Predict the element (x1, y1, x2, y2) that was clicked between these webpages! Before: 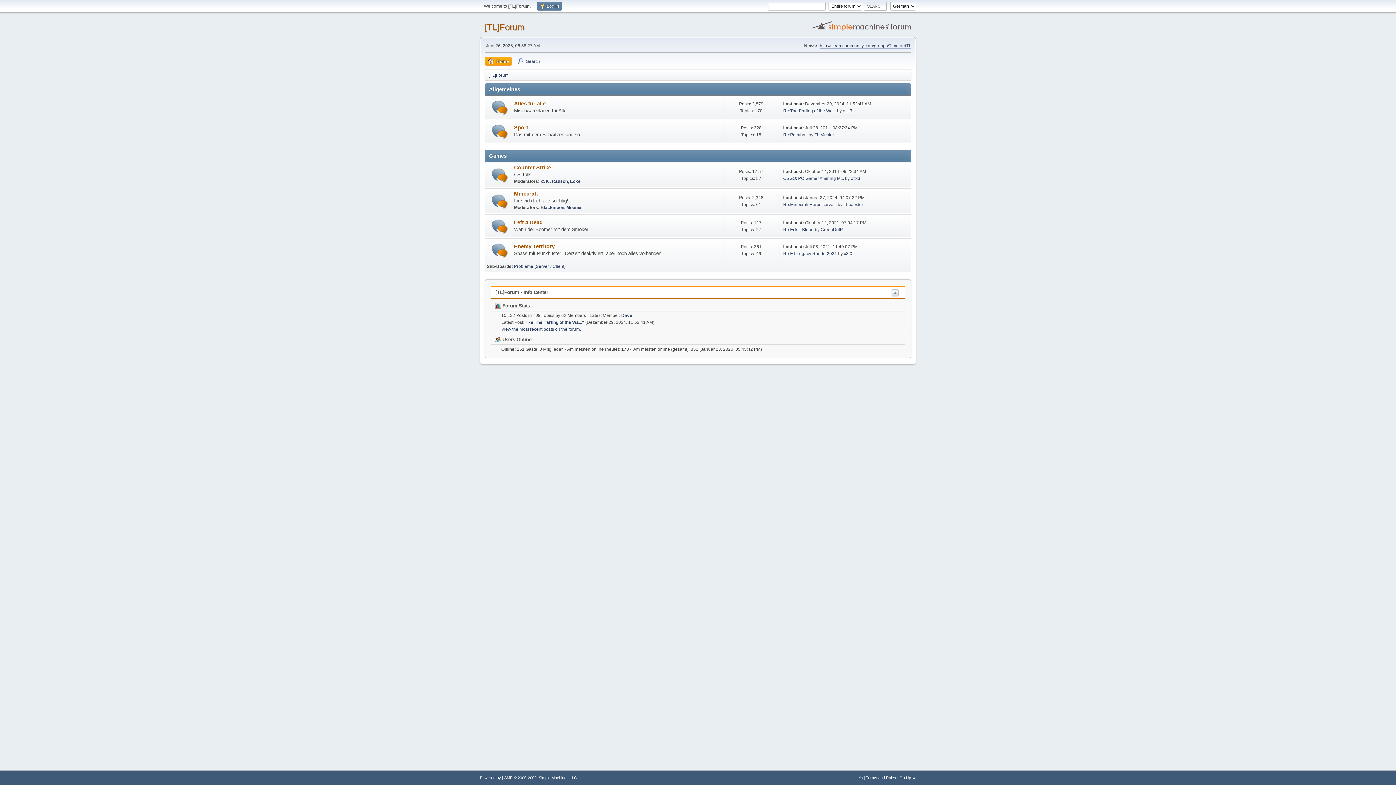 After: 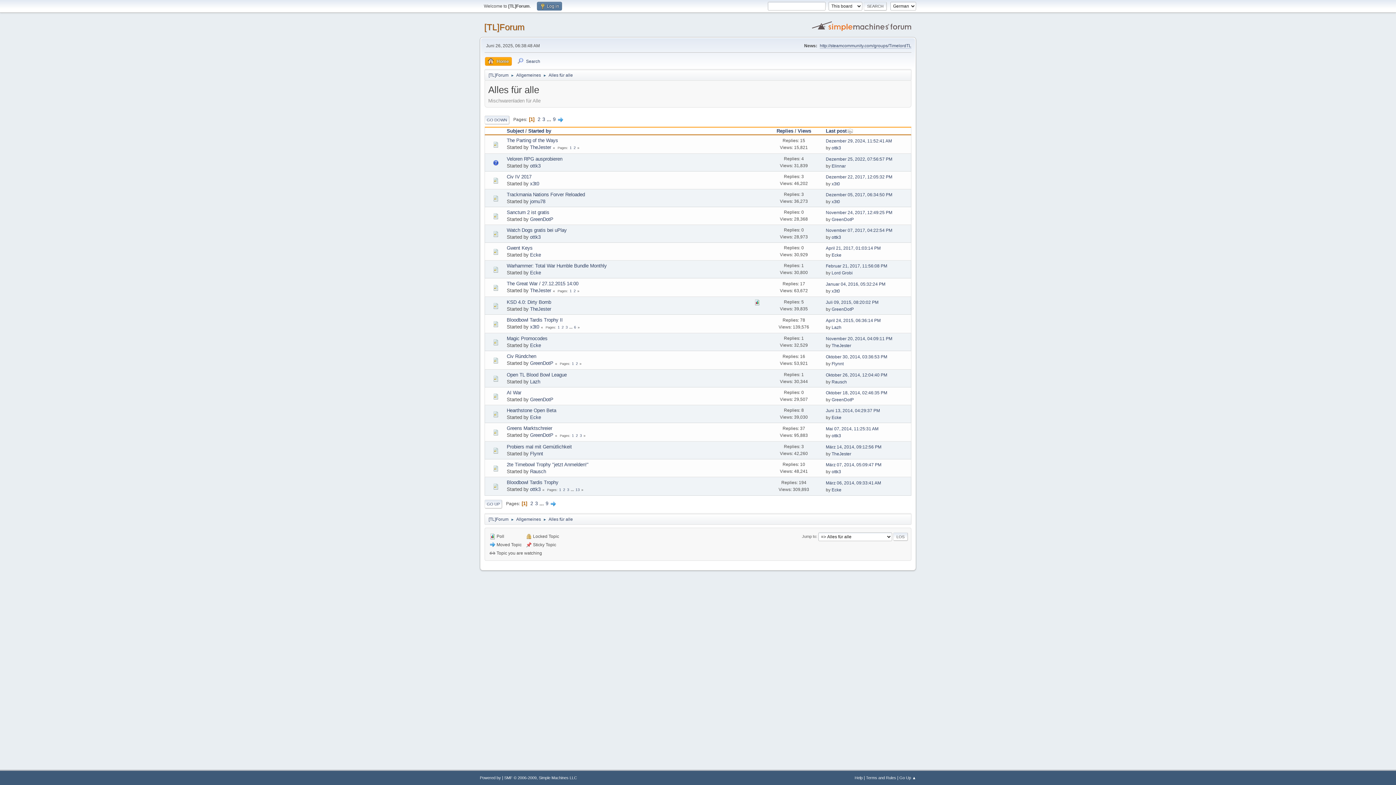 Action: bbox: (491, 99, 507, 115)